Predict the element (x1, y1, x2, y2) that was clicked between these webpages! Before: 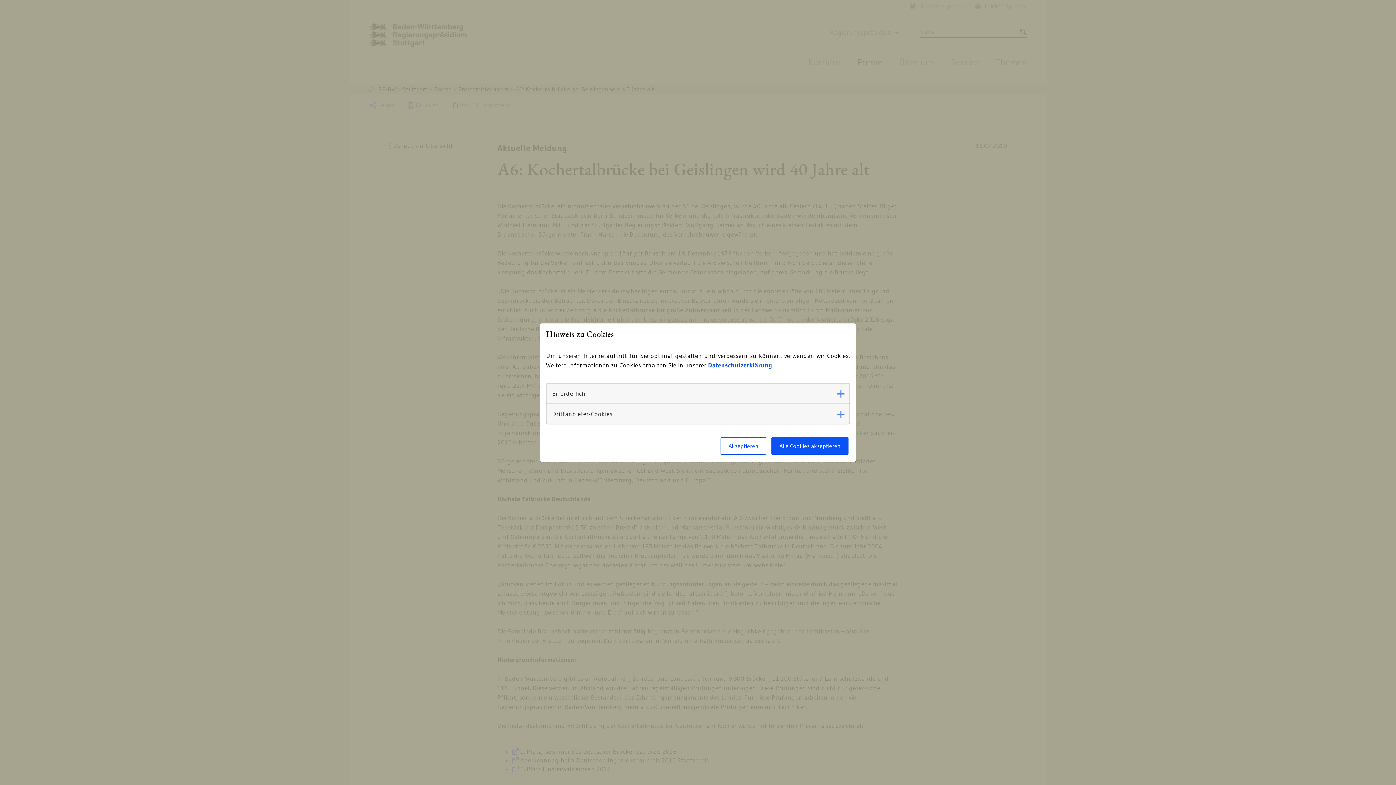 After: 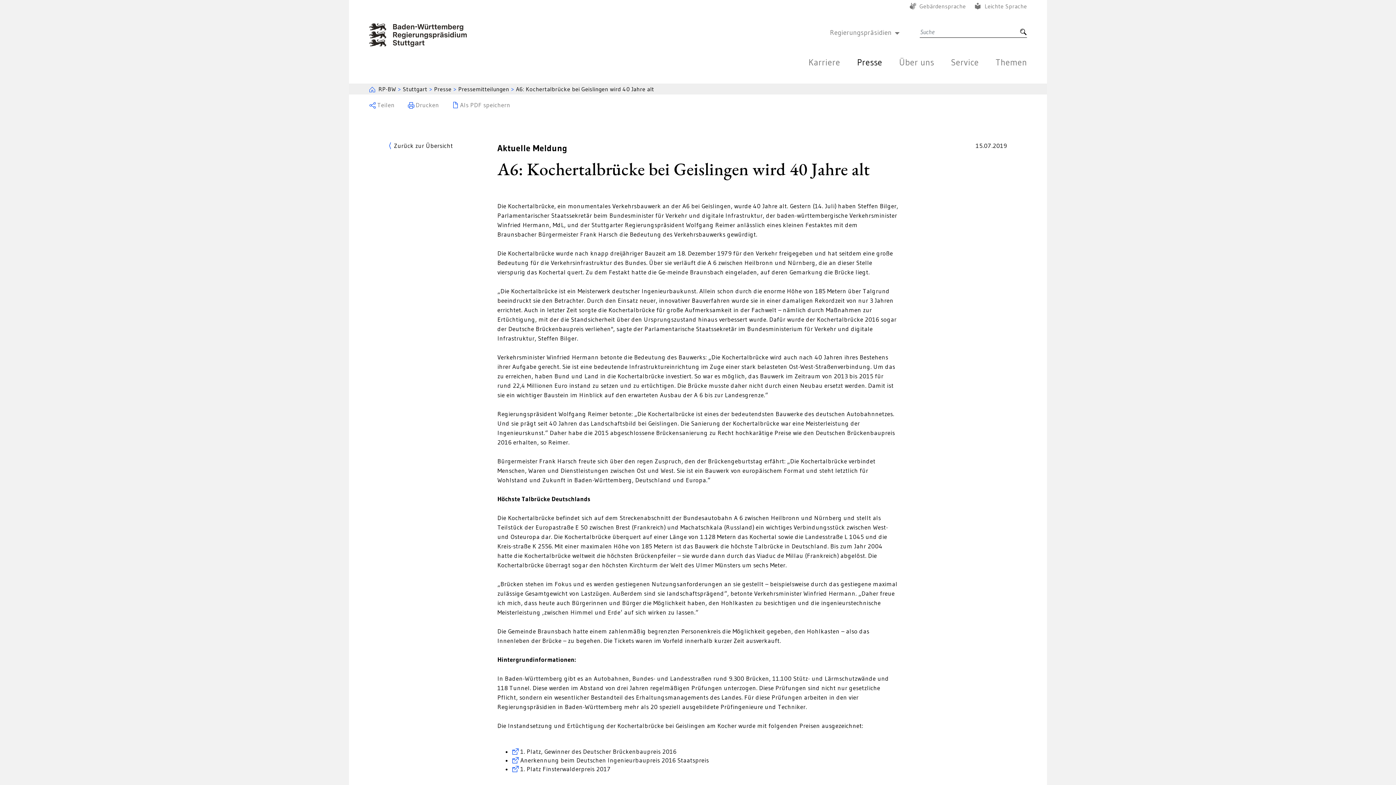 Action: bbox: (720, 437, 766, 454) label: Akzeptieren